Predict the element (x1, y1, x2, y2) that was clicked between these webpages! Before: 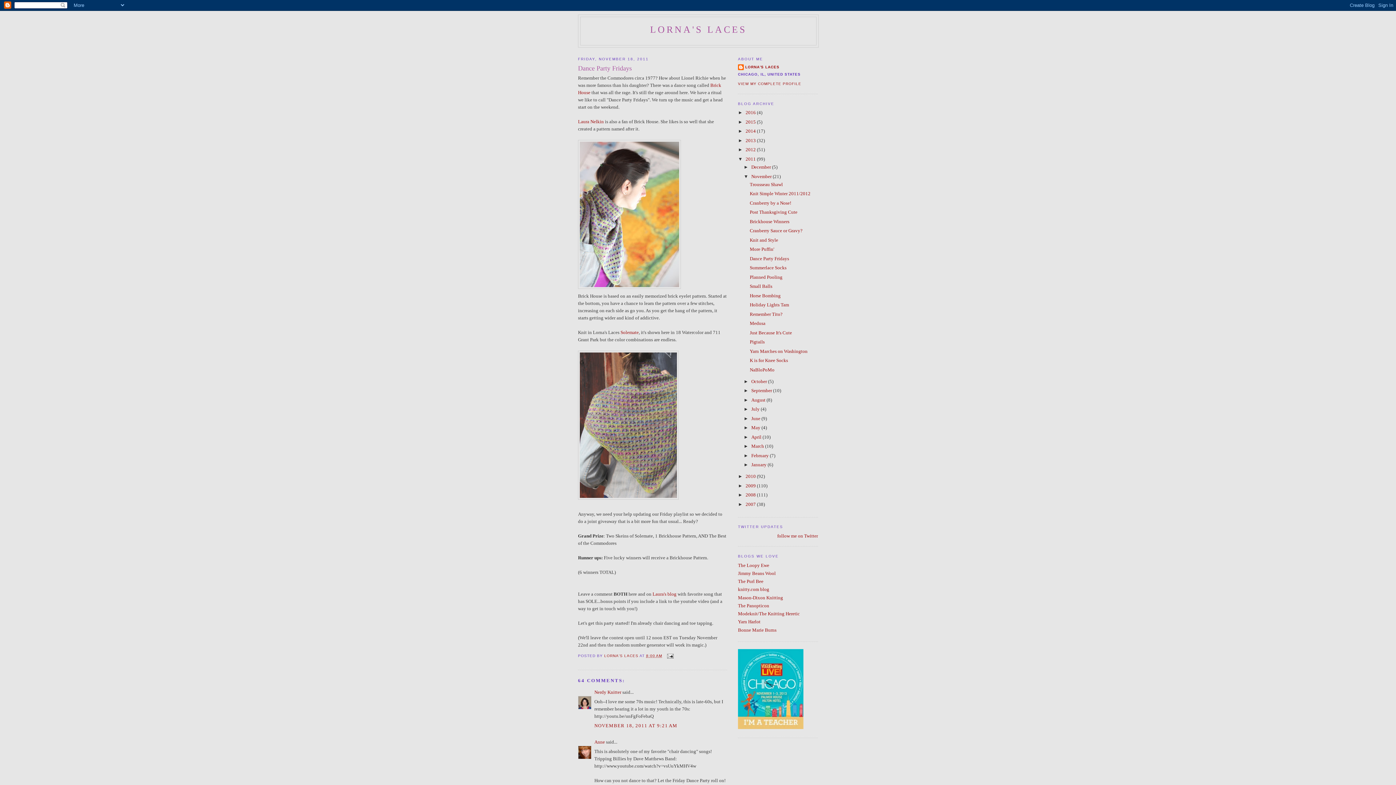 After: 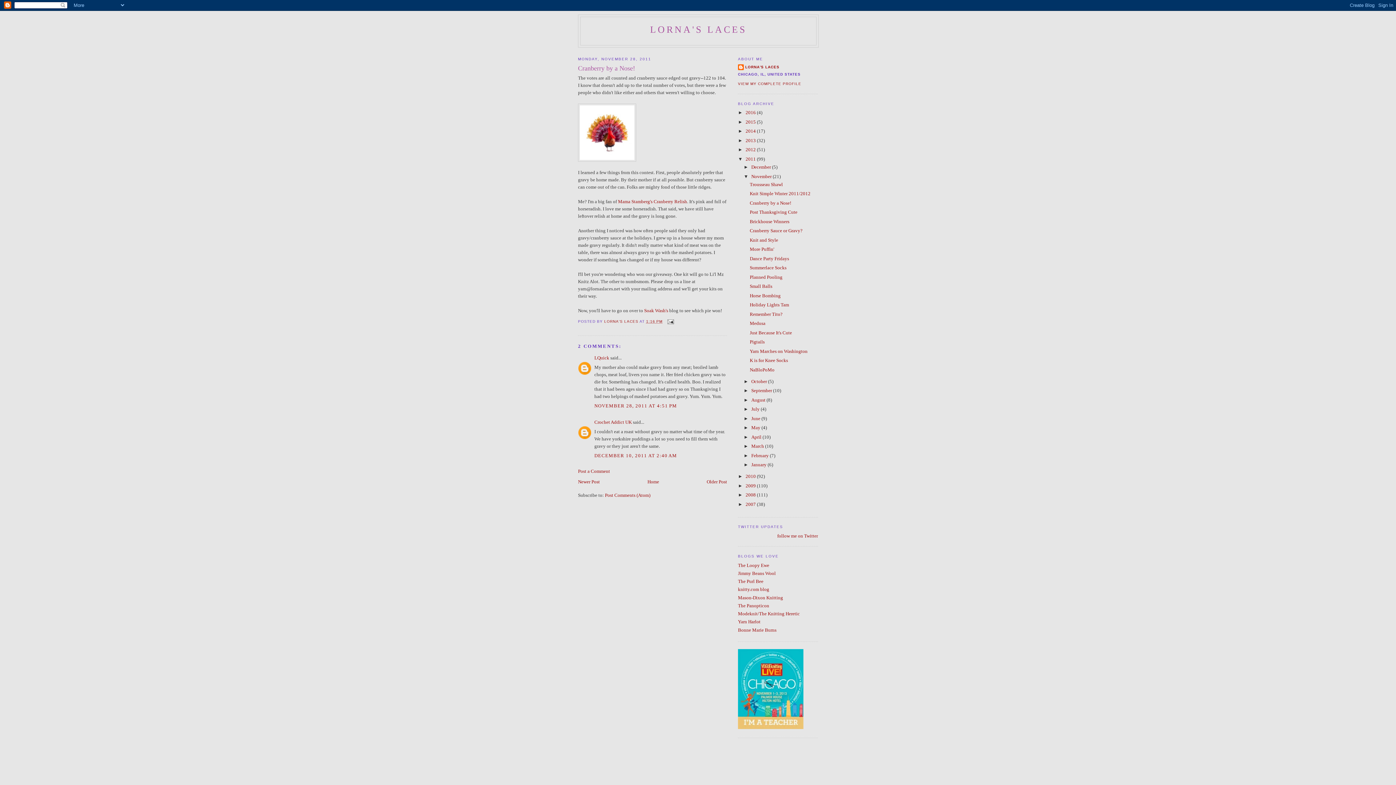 Action: bbox: (749, 200, 791, 205) label: Cranberry by a Nose!